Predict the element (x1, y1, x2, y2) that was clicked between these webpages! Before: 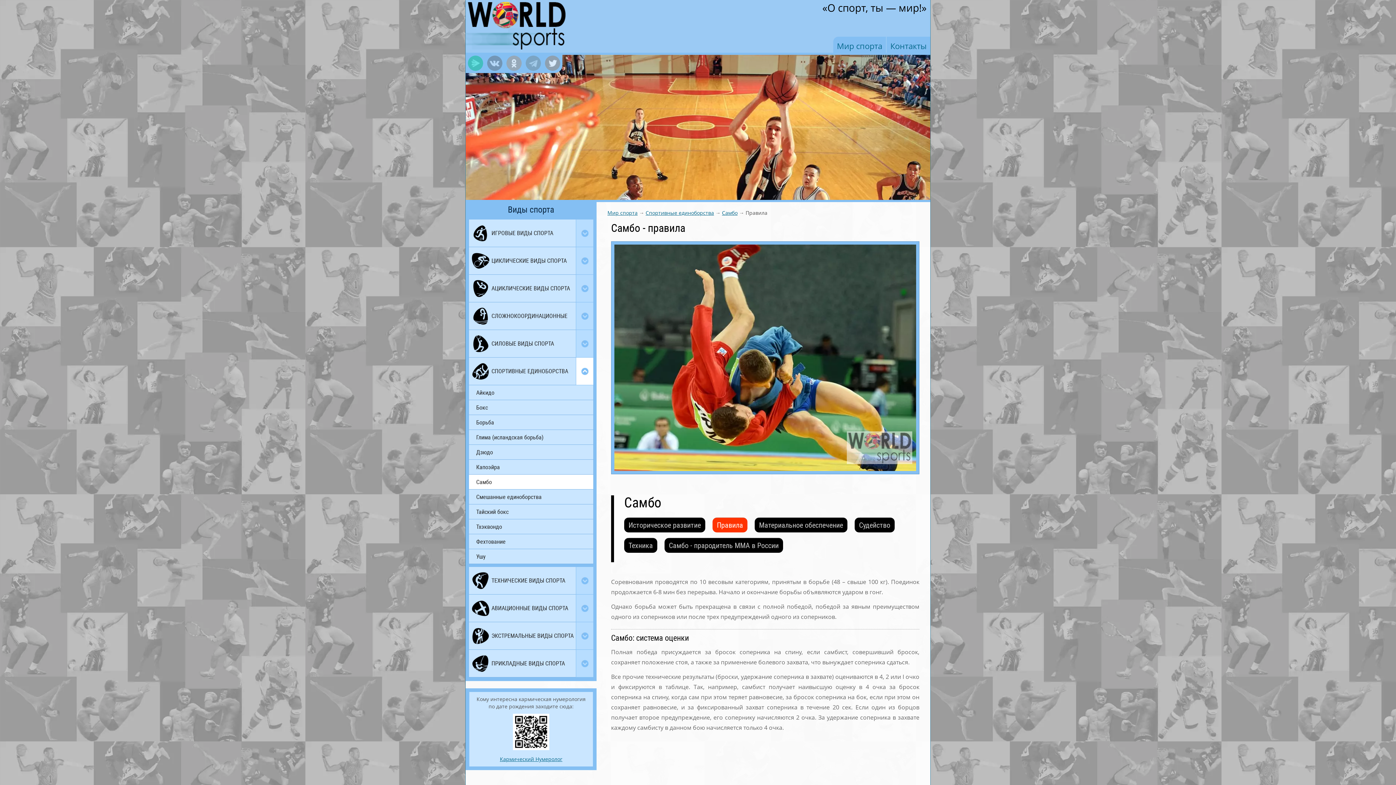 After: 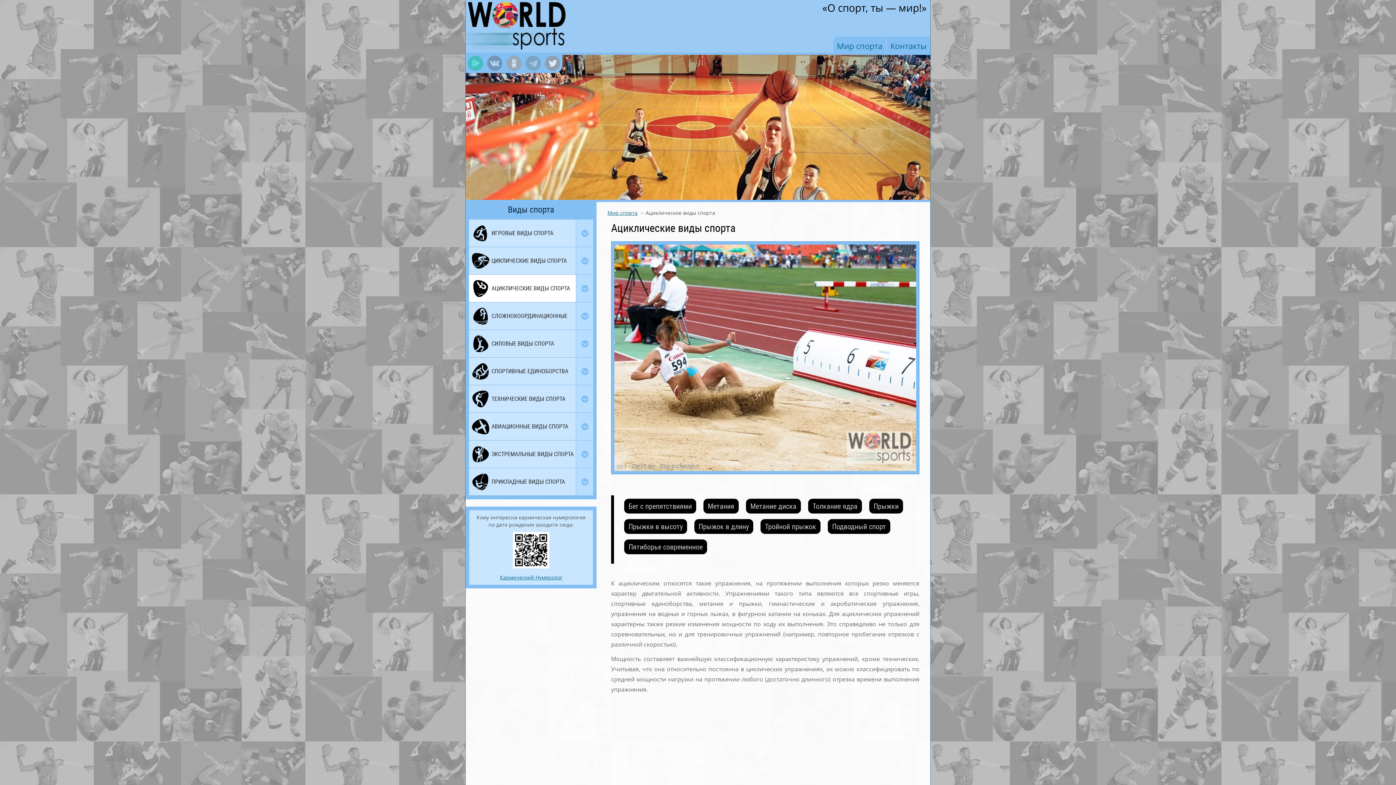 Action: label:  АЦИКЛИЧЕСКИЕ ВИДЫ СПОРТА bbox: (468, 275, 593, 302)